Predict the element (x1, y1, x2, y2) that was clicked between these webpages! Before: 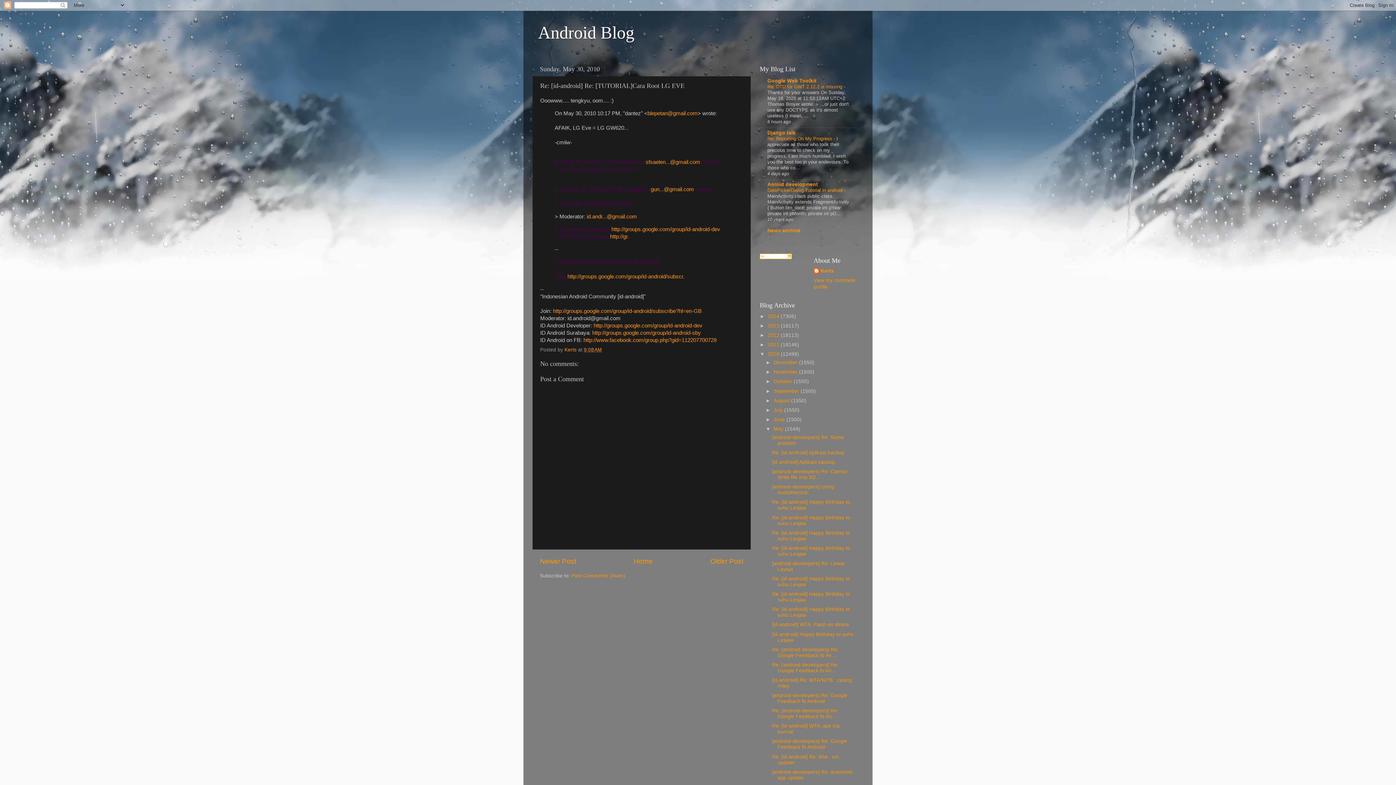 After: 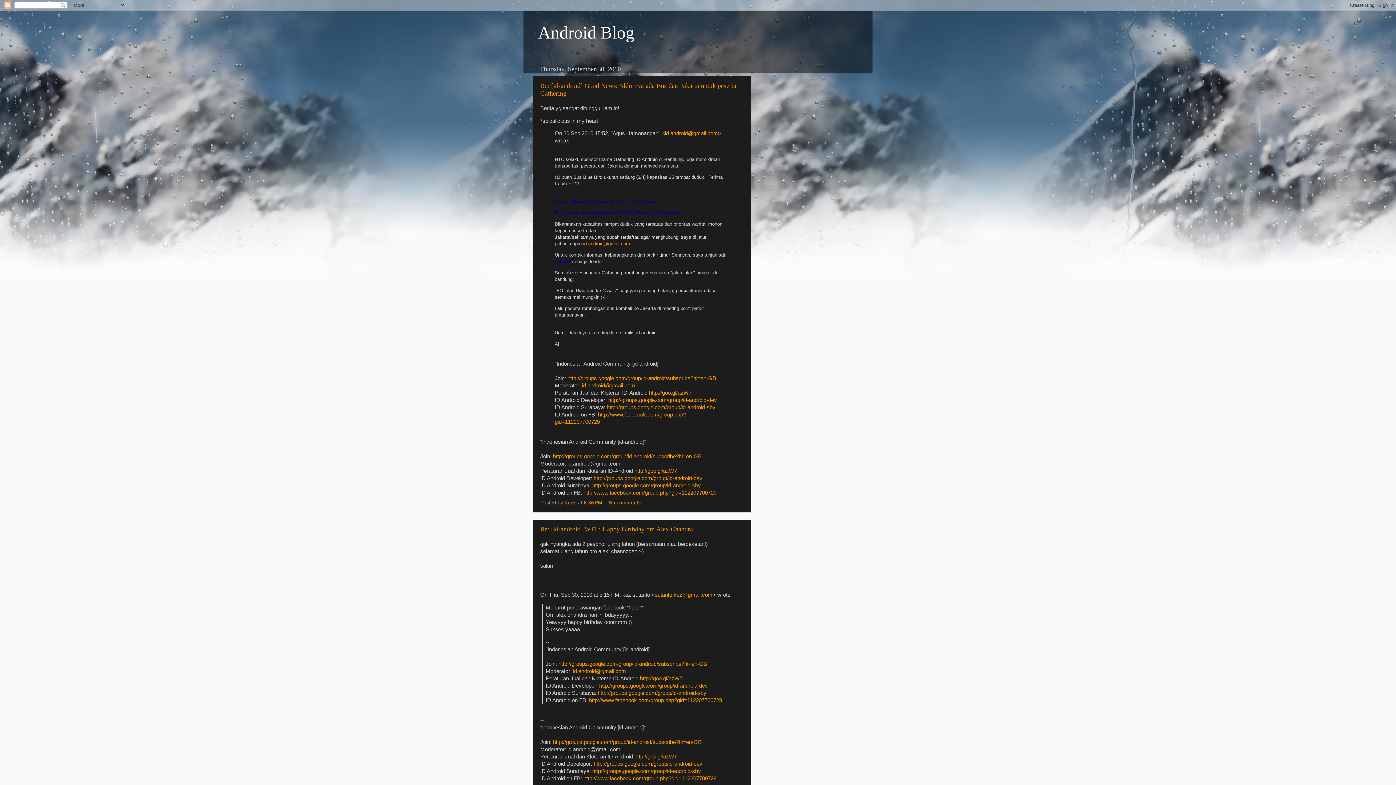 Action: label: September  bbox: (773, 388, 800, 394)